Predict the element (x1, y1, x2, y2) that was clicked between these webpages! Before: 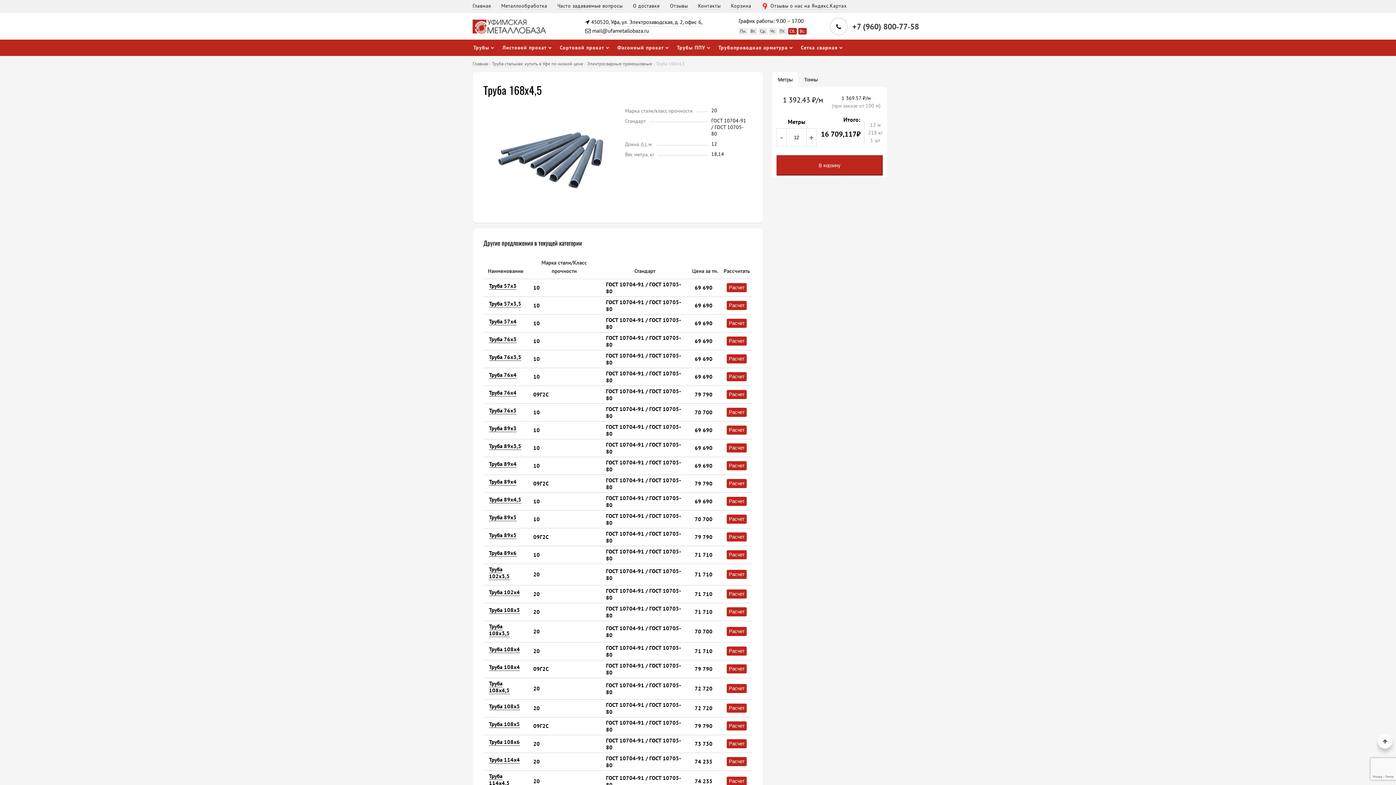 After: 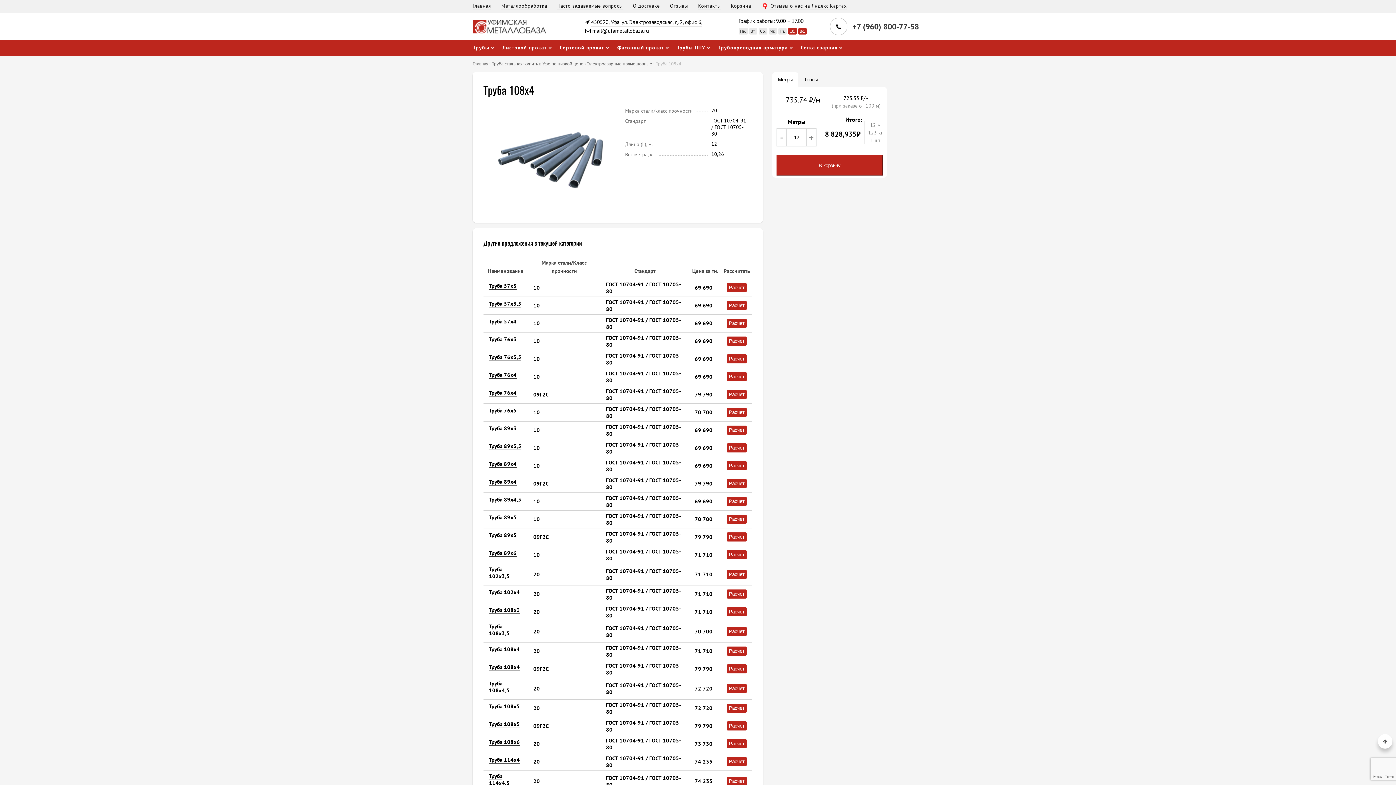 Action: bbox: (726, 664, 746, 673) label: Расчет